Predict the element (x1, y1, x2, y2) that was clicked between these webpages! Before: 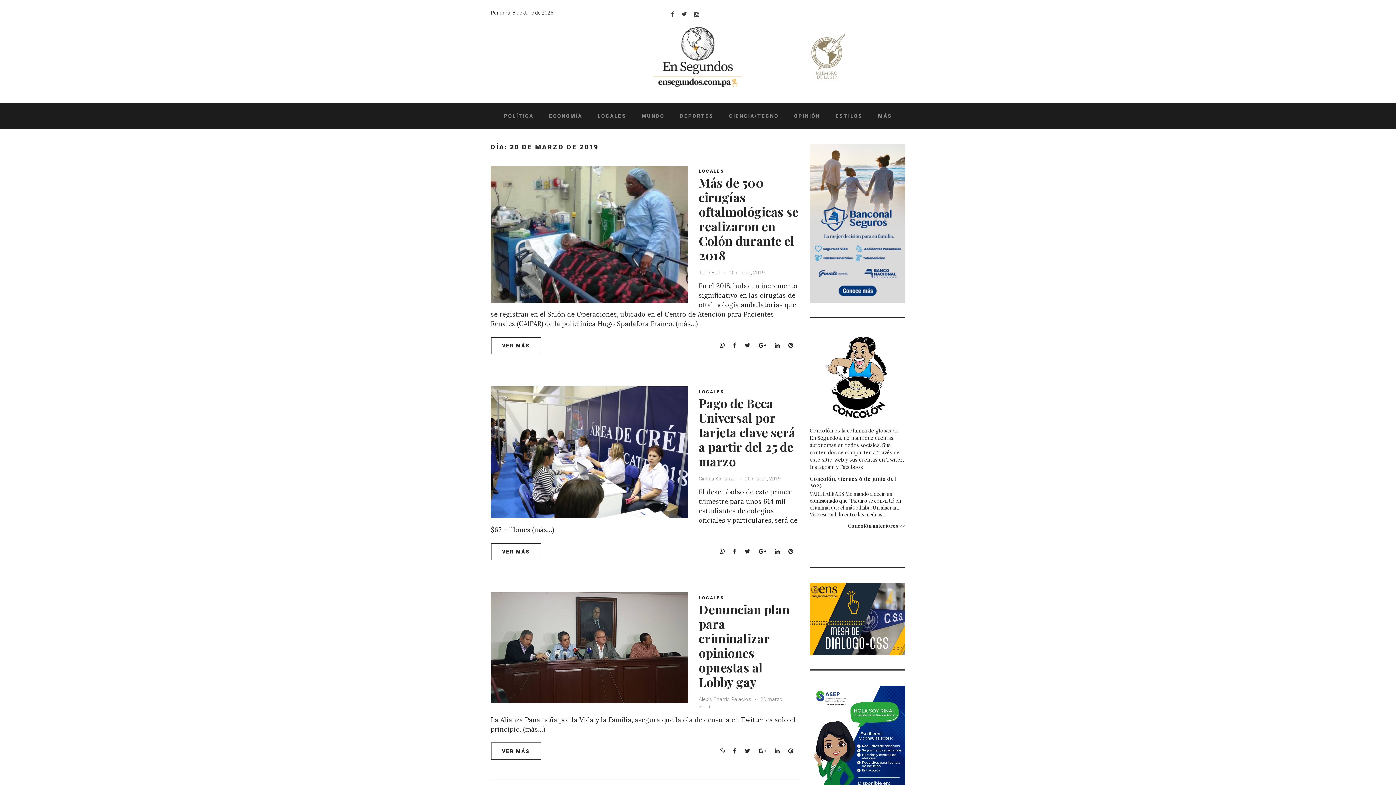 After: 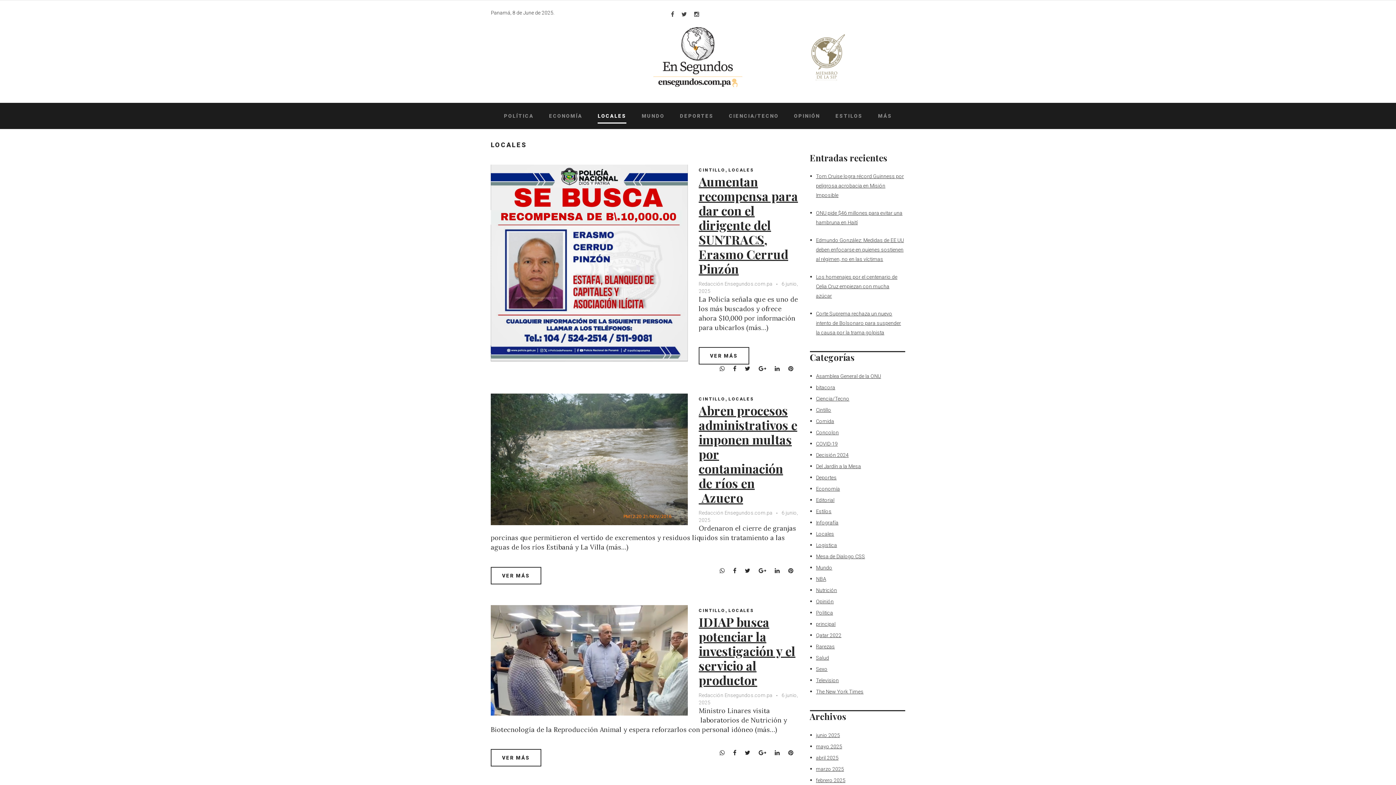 Action: label: LOCALES bbox: (597, 112, 626, 119)